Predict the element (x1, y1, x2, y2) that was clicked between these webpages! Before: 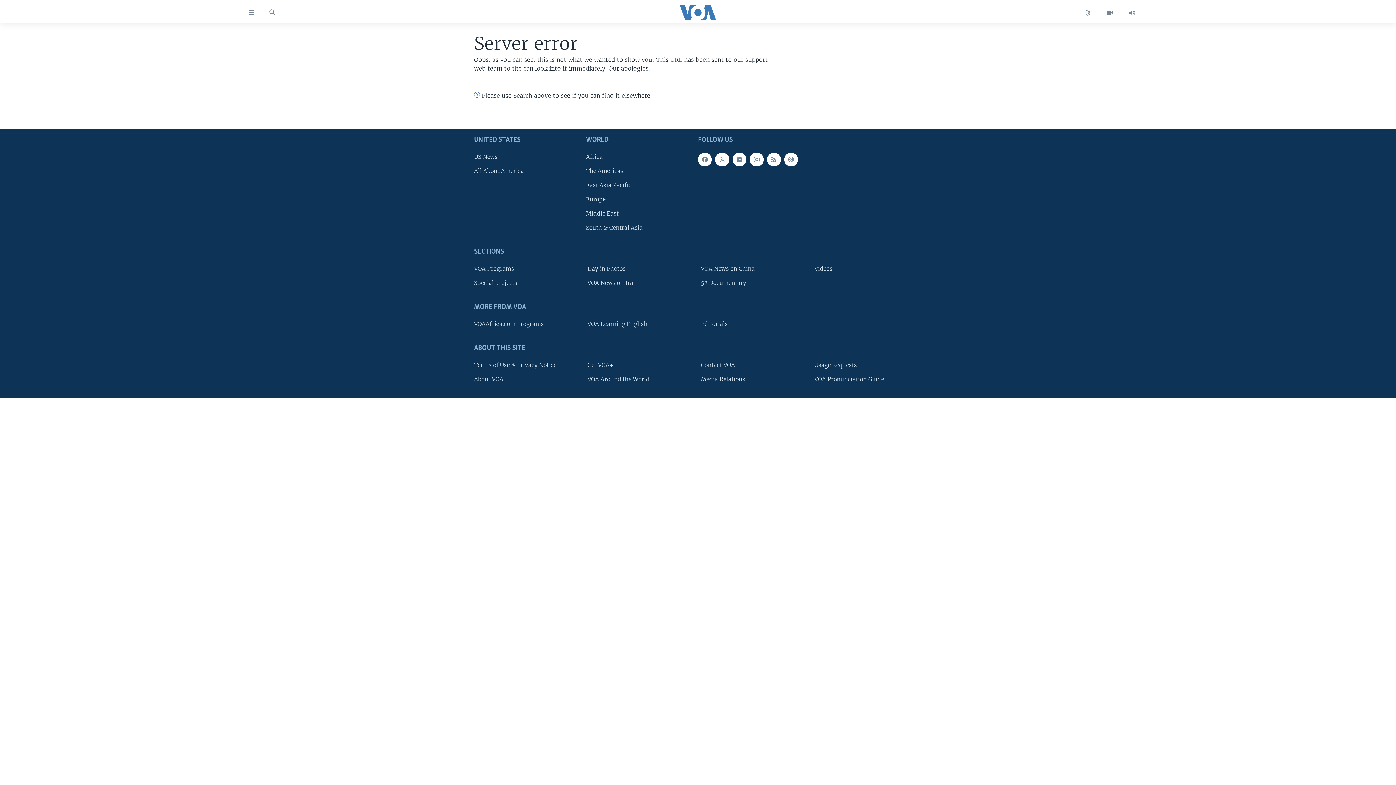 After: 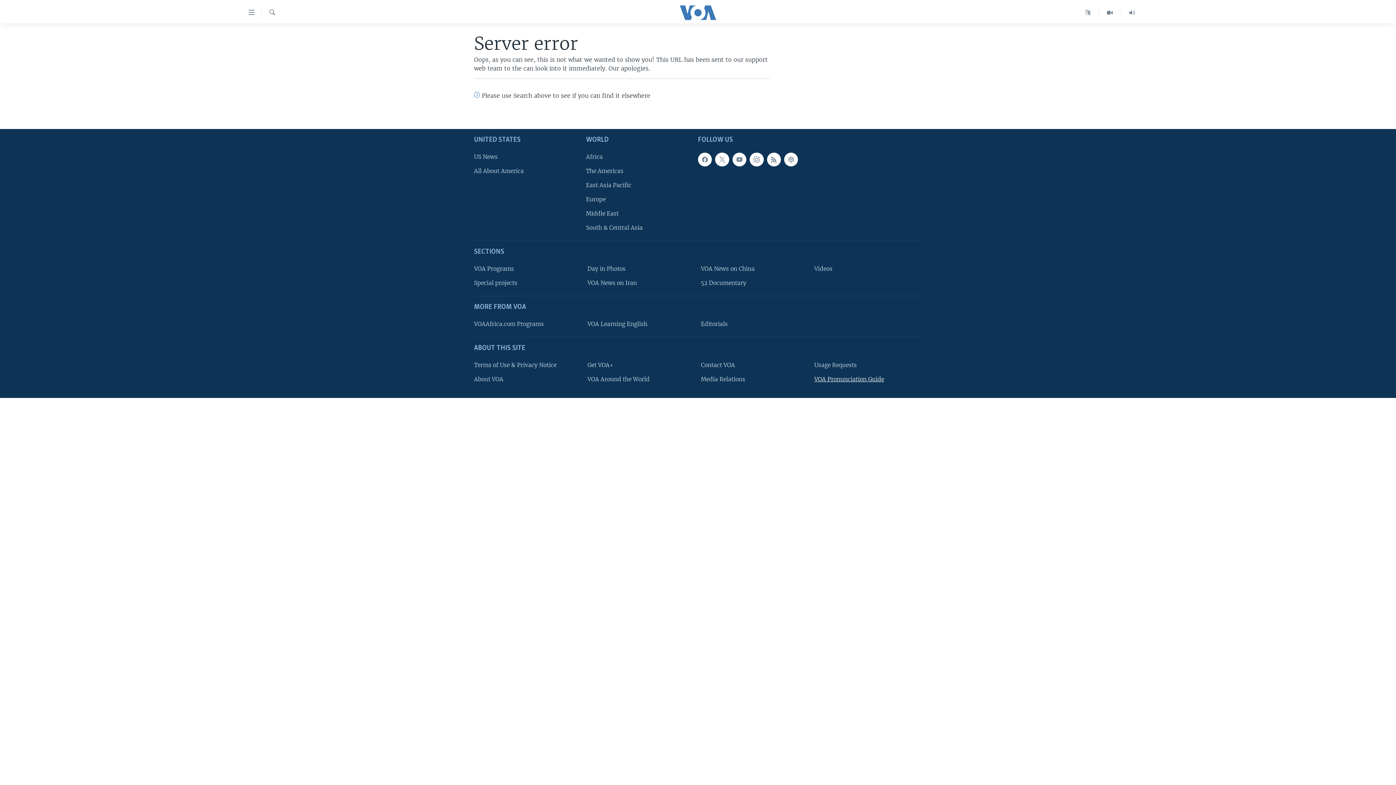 Action: bbox: (814, 375, 917, 383) label: VOA Pronunciation Guide